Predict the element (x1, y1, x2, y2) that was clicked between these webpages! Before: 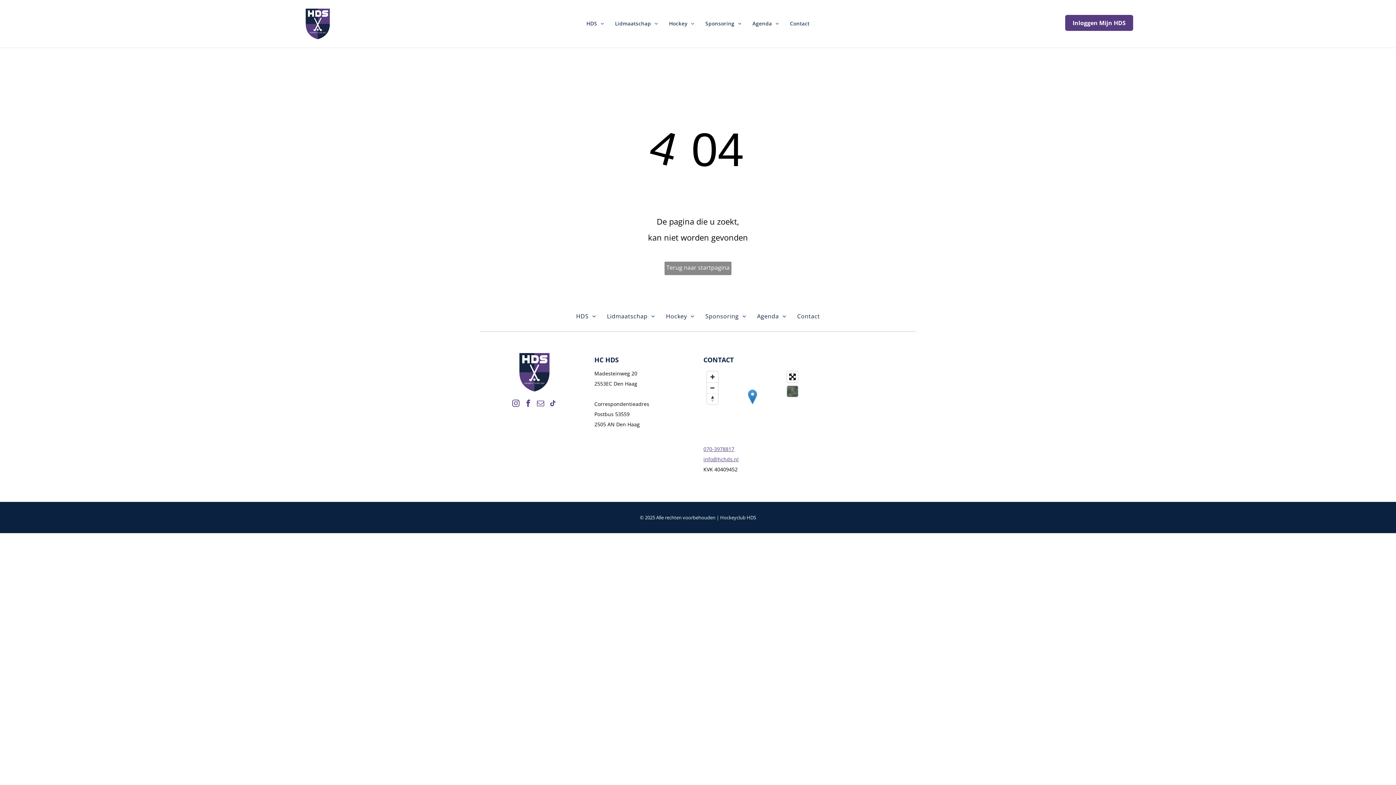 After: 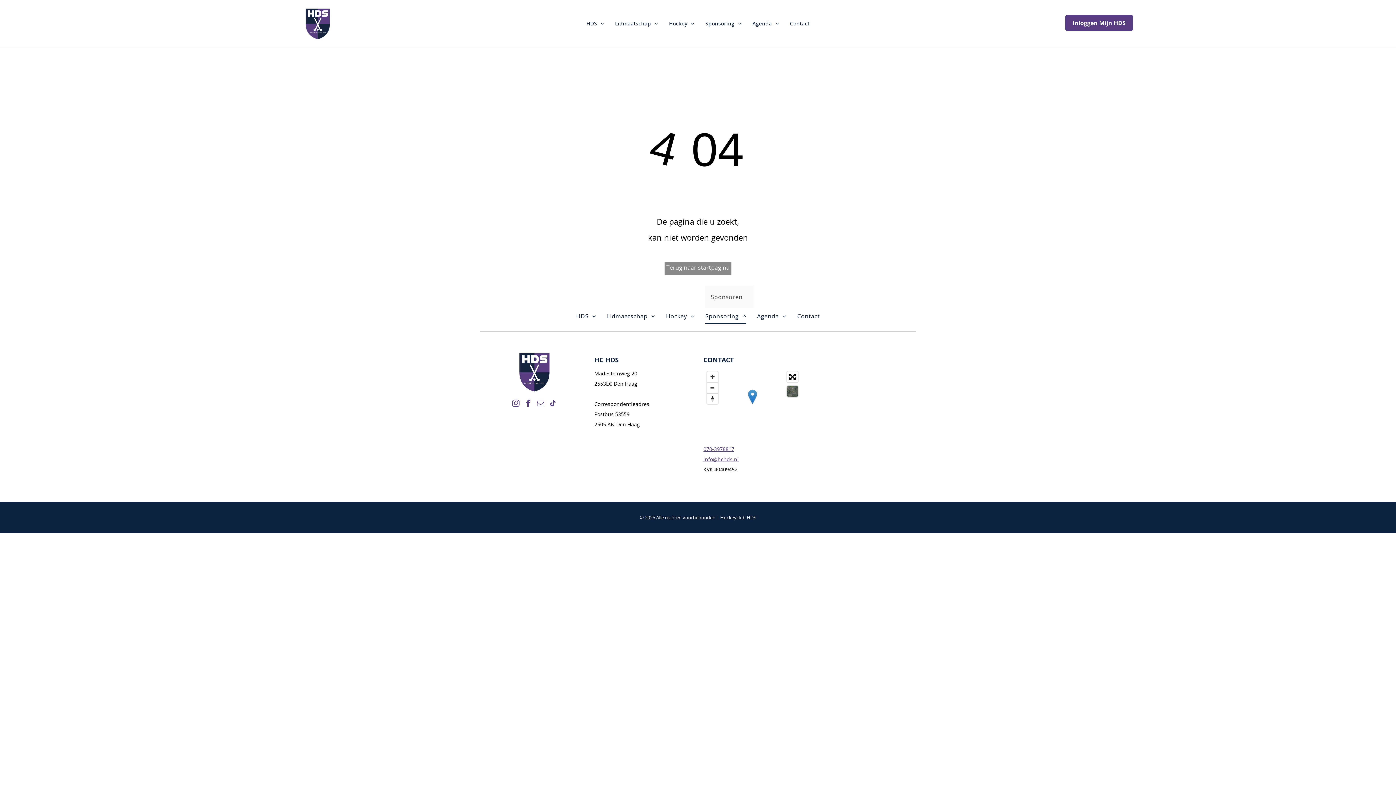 Action: label: Sponsoring bbox: (700, 308, 751, 323)